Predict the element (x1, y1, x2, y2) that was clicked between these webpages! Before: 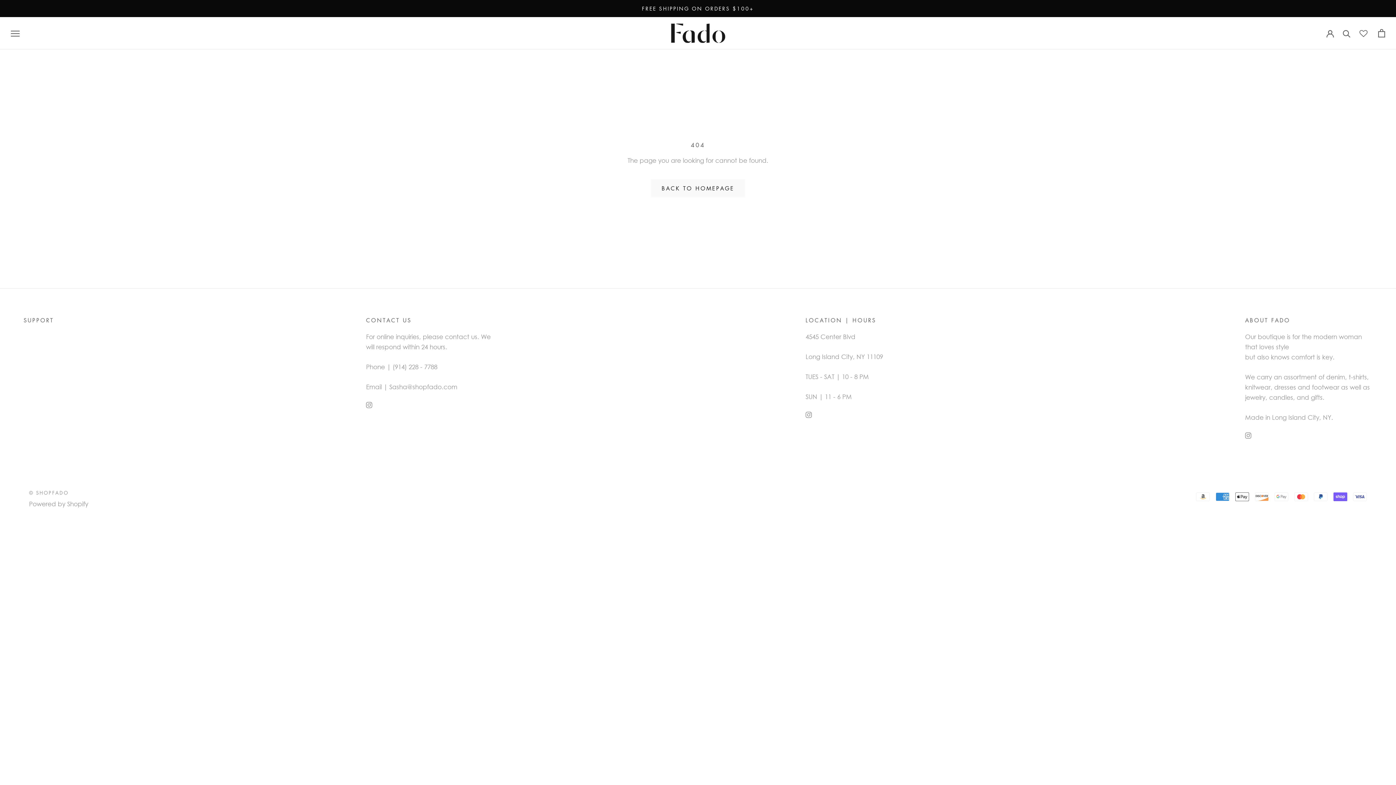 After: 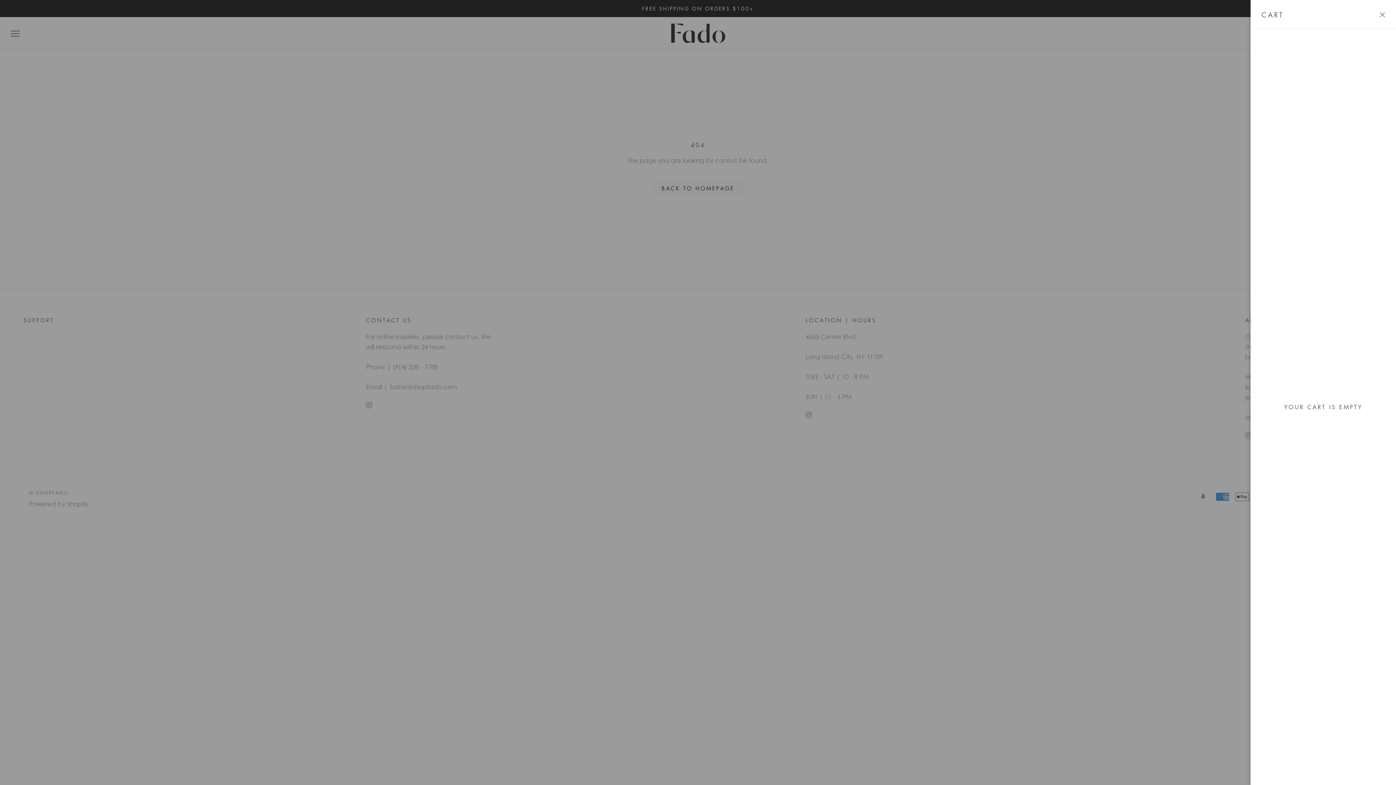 Action: bbox: (1378, 29, 1385, 37) label: Open cart